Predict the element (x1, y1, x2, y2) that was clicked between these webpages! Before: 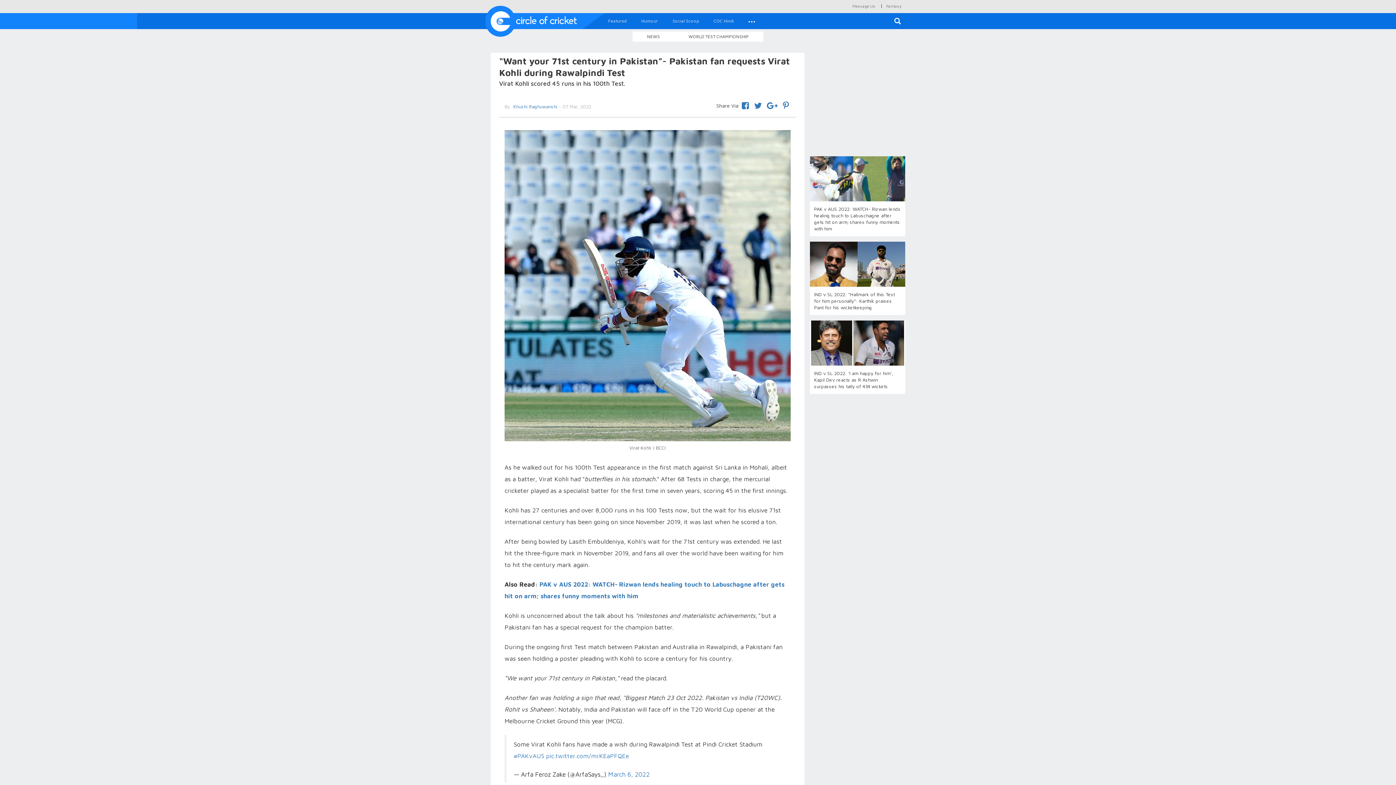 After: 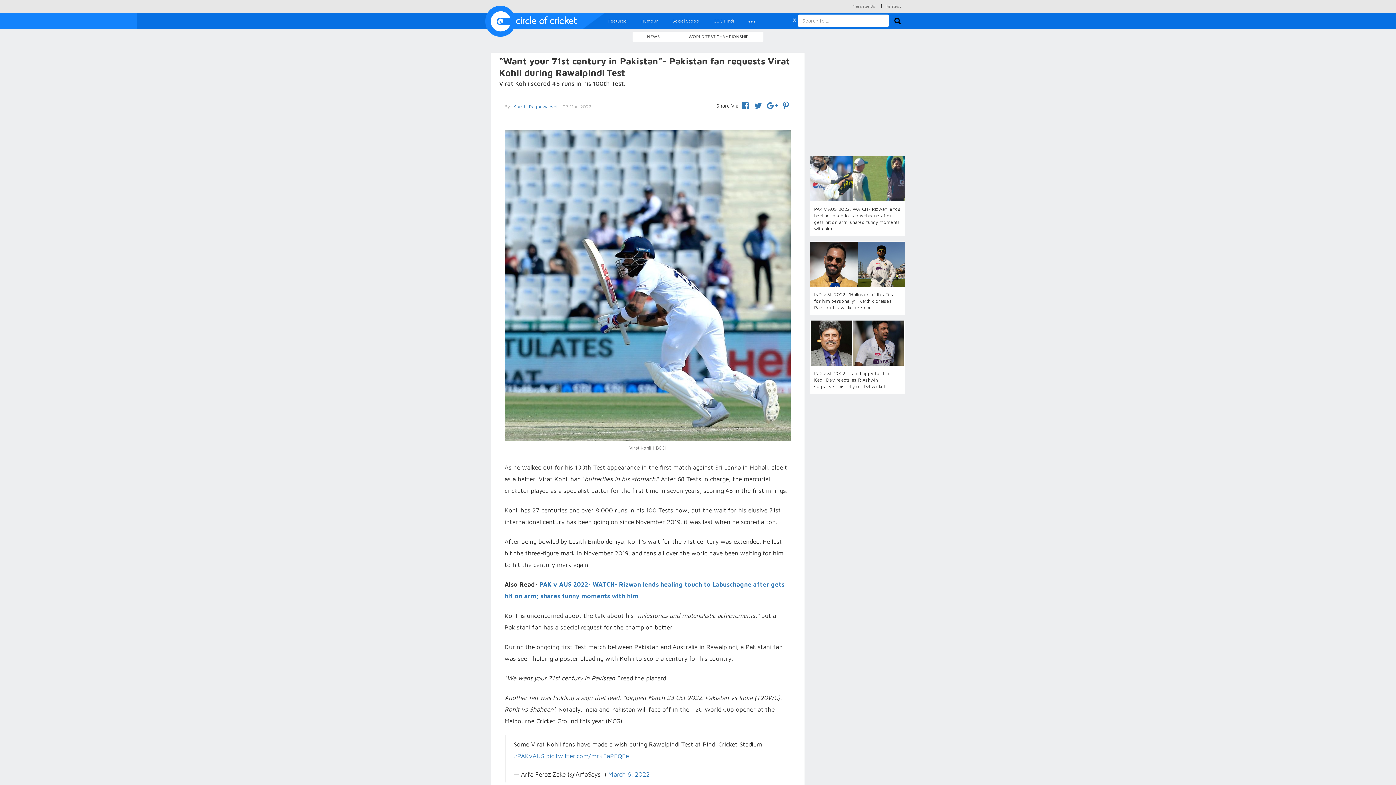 Action: bbox: (890, 14, 905, 28)